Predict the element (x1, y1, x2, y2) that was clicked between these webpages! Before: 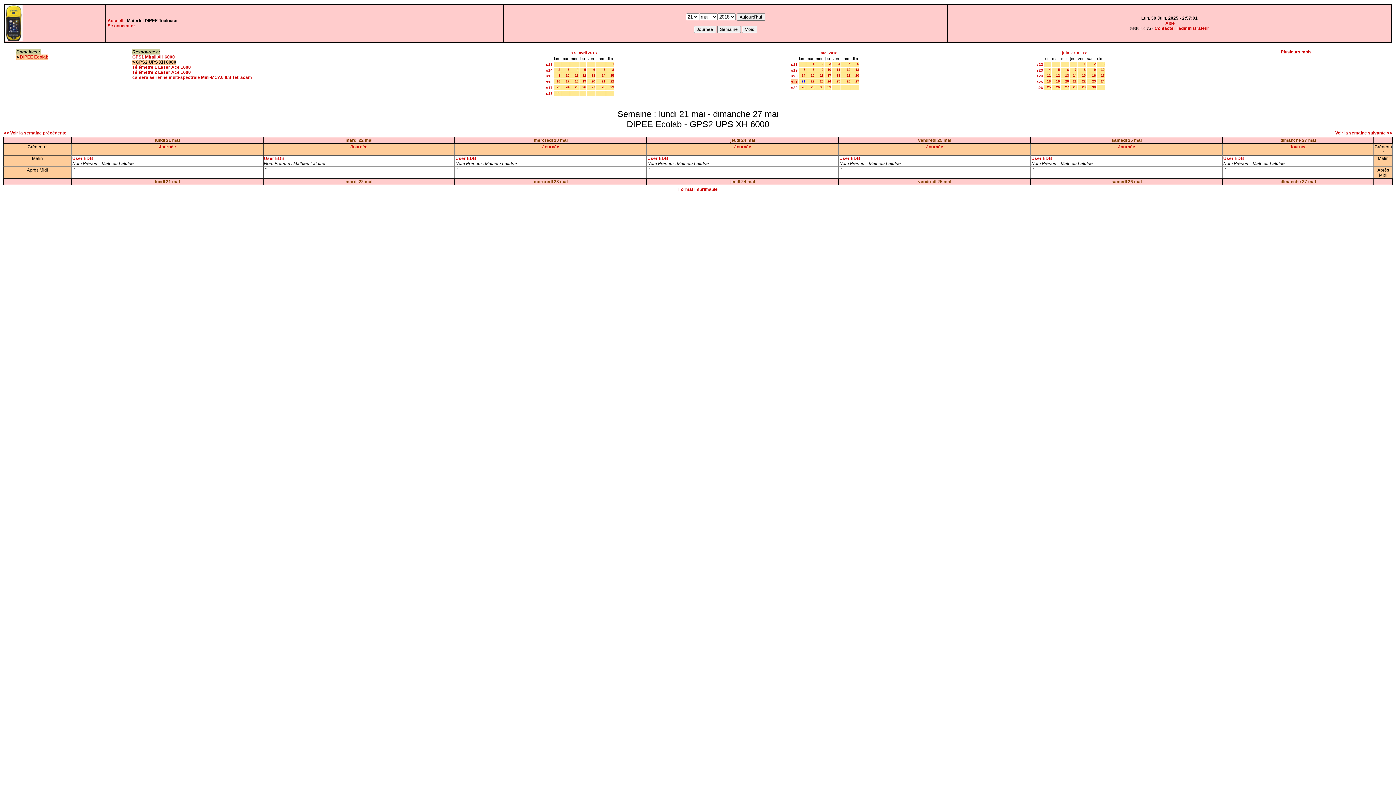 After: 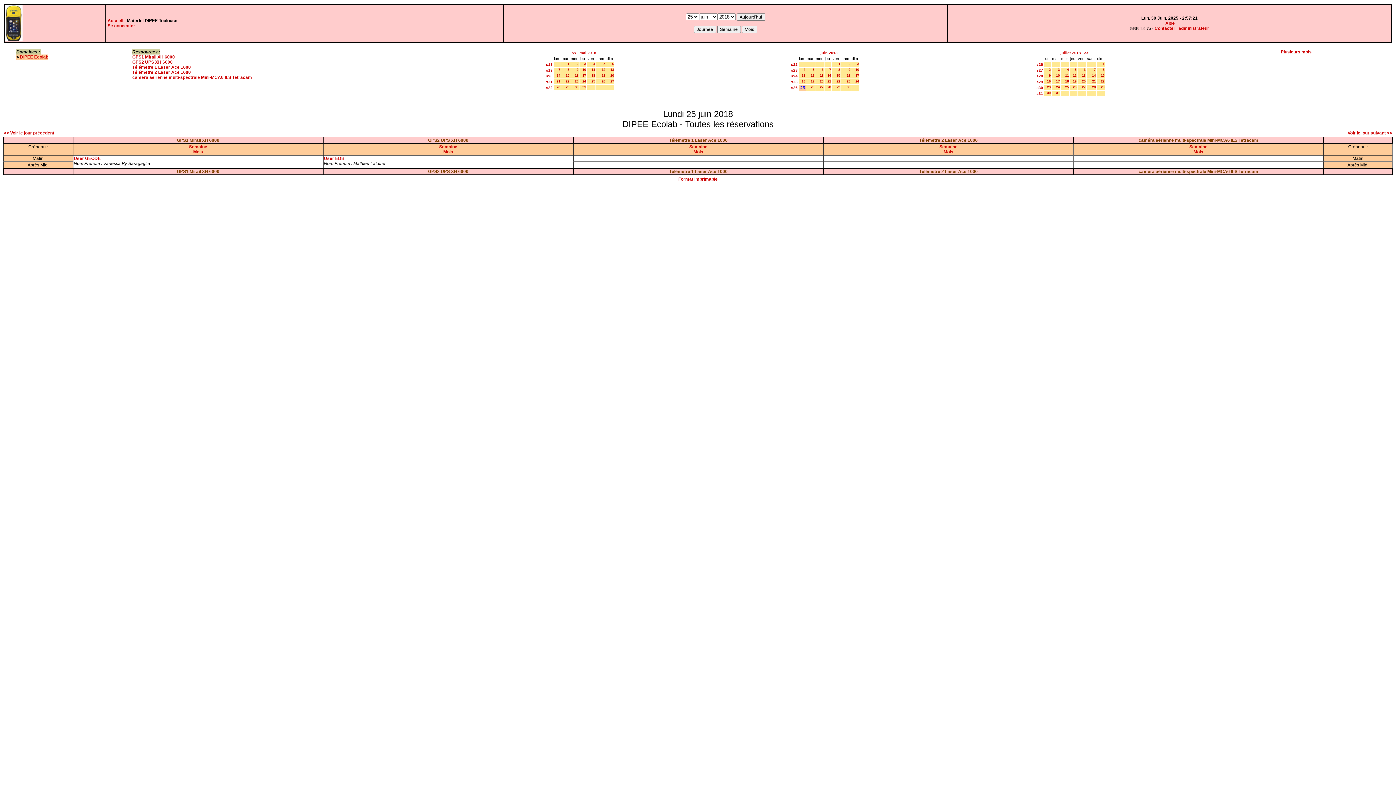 Action: bbox: (1047, 85, 1050, 89) label: 25